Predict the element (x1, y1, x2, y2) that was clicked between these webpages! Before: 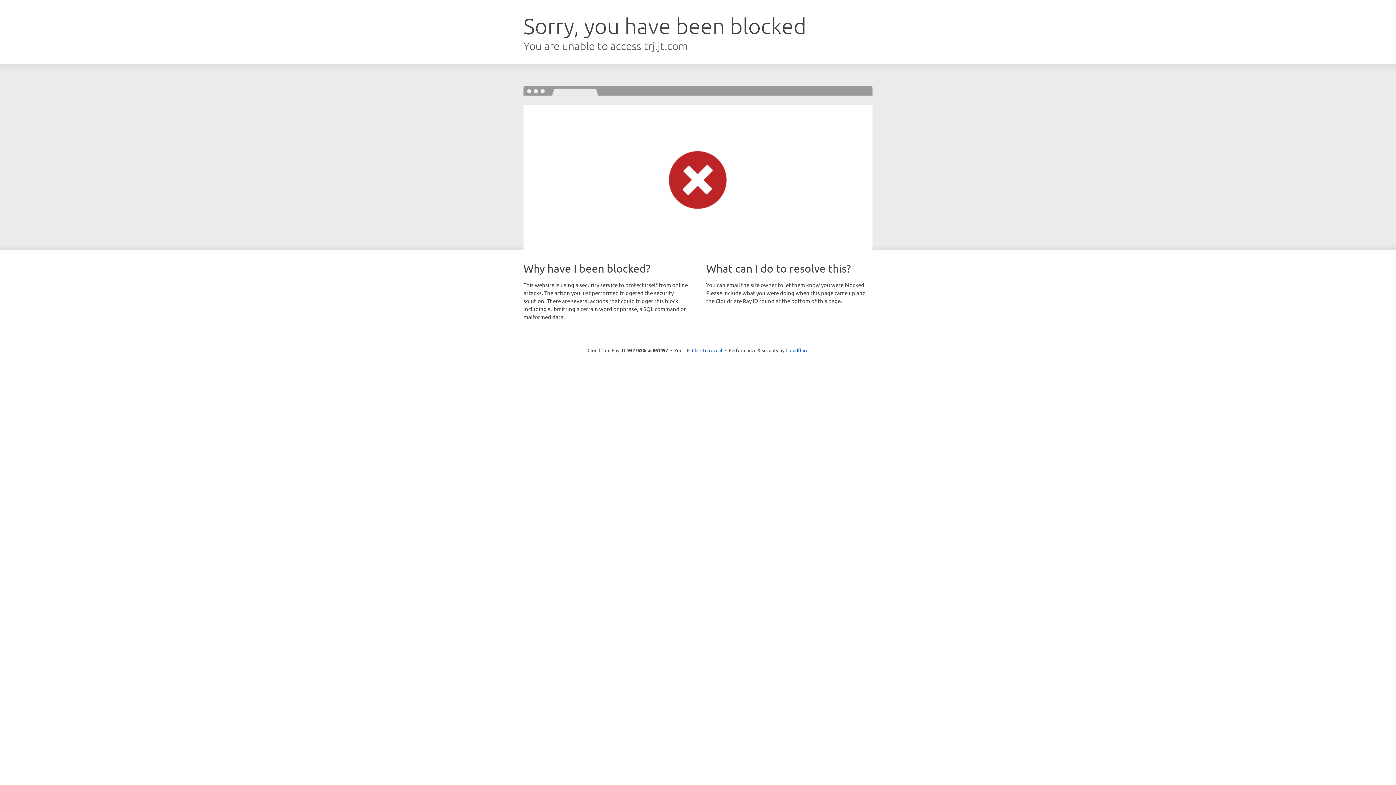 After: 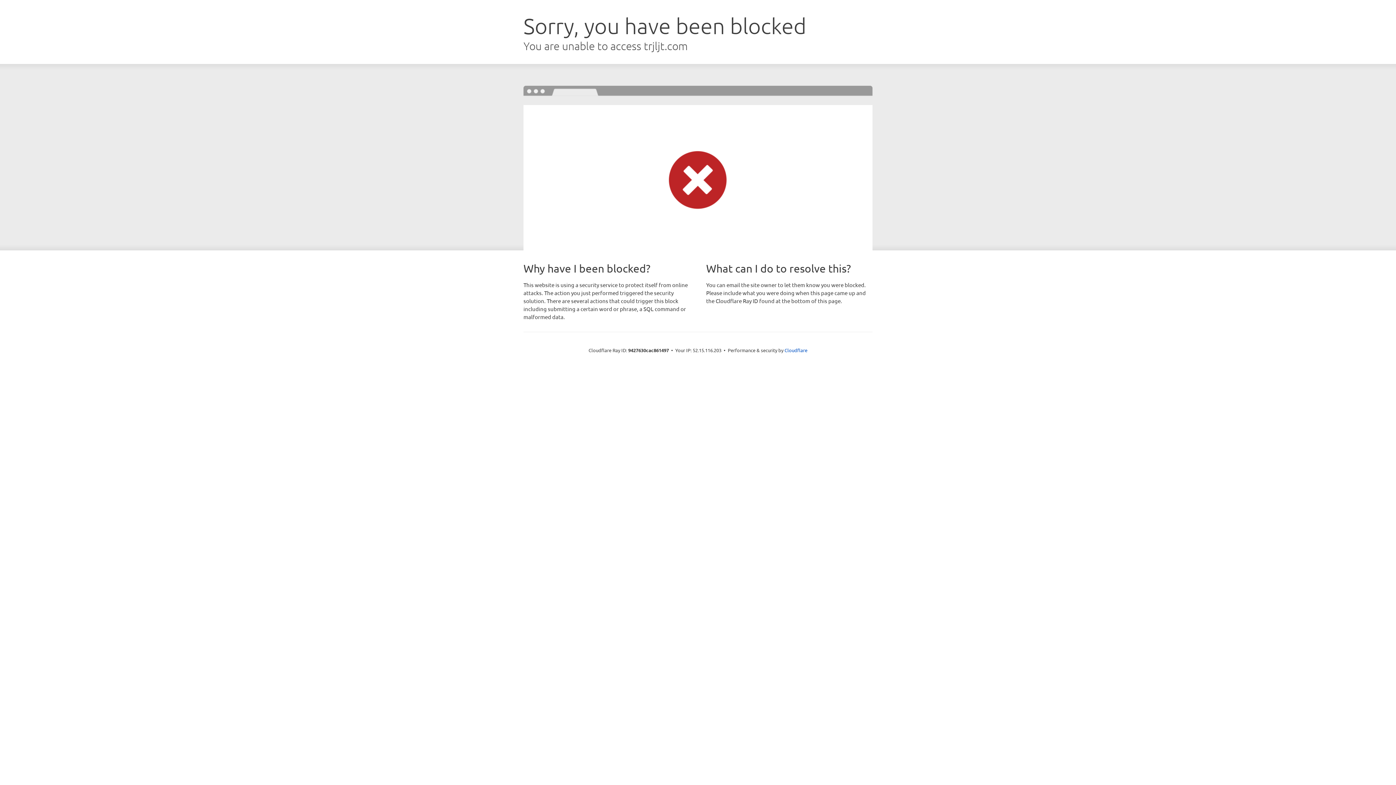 Action: label: Click to reveal bbox: (692, 346, 722, 353)